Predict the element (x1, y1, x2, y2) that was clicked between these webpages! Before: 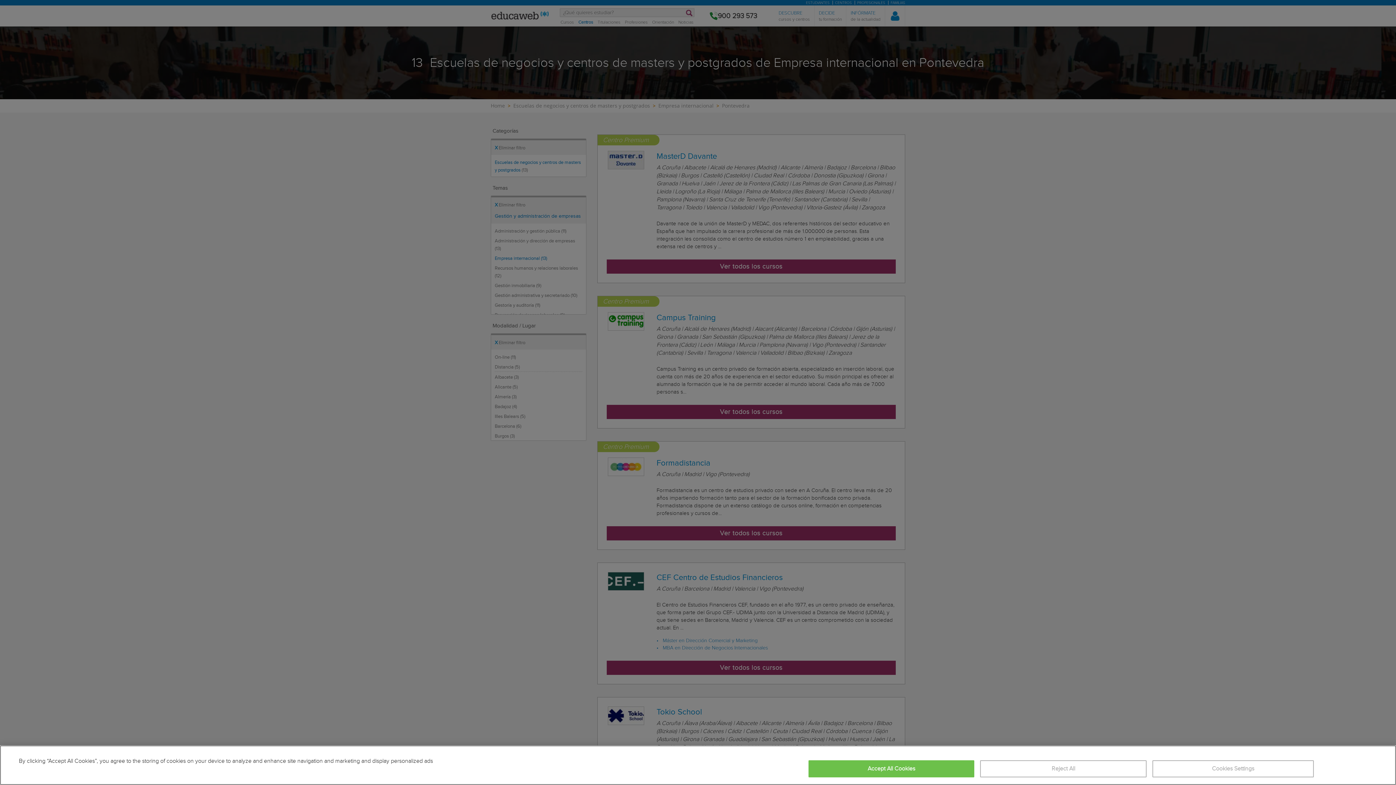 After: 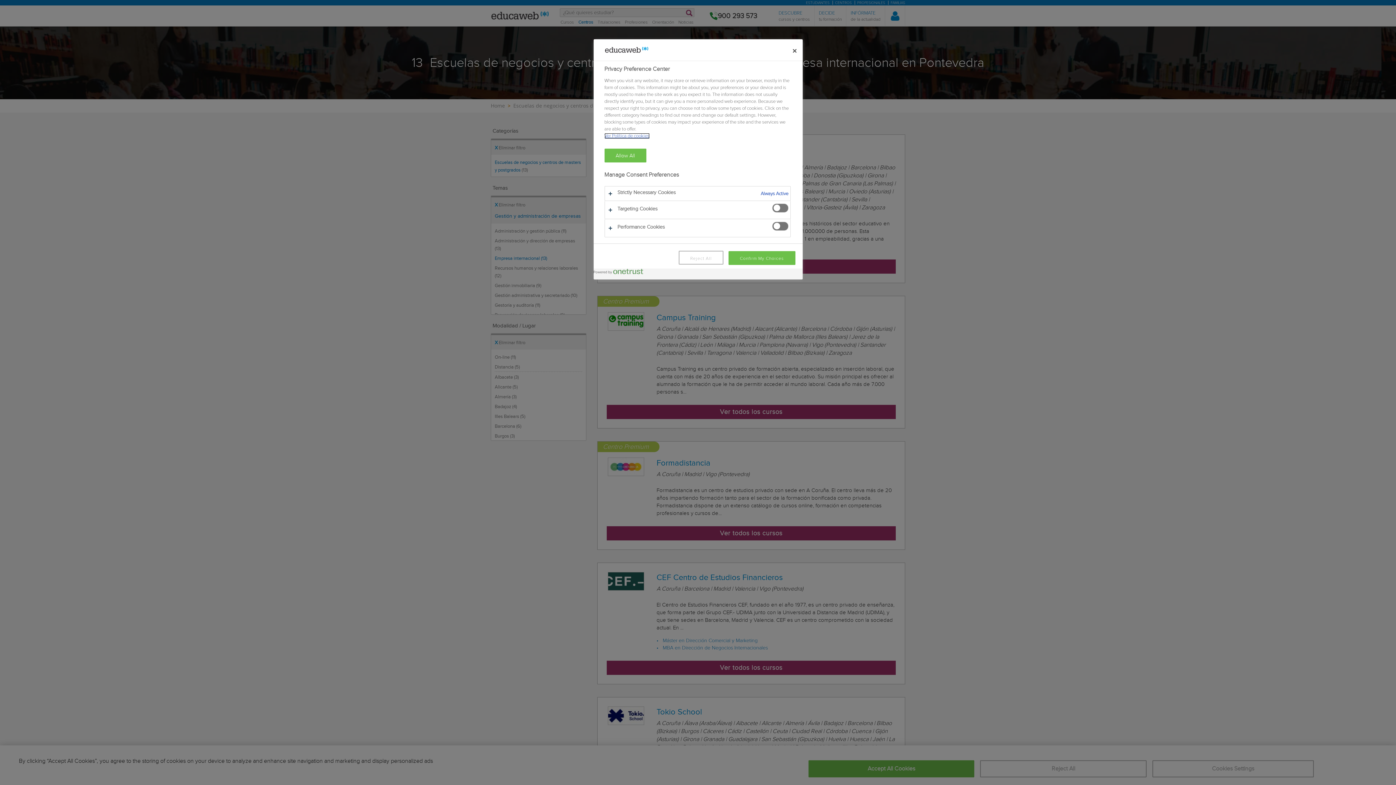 Action: bbox: (1152, 760, 1314, 777) label: Cookies Settings